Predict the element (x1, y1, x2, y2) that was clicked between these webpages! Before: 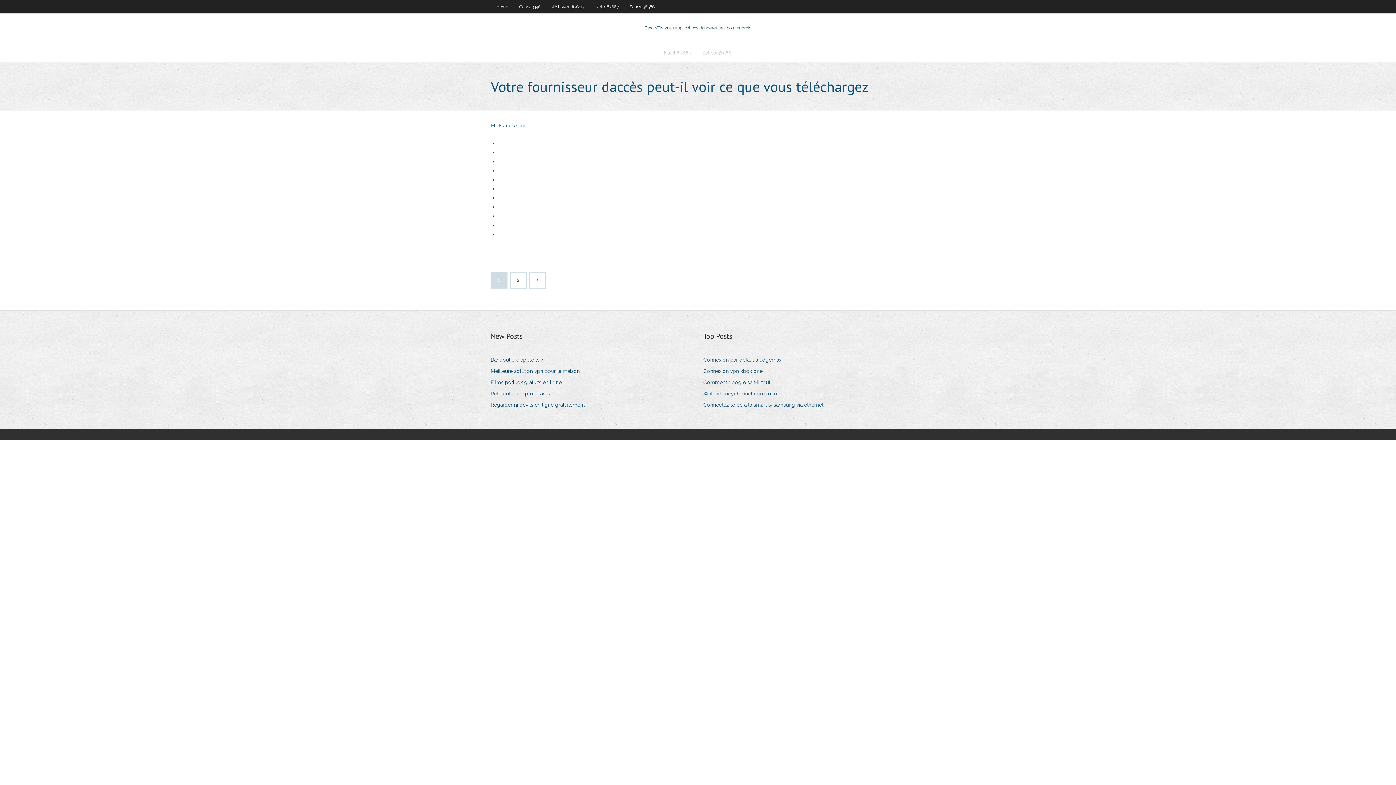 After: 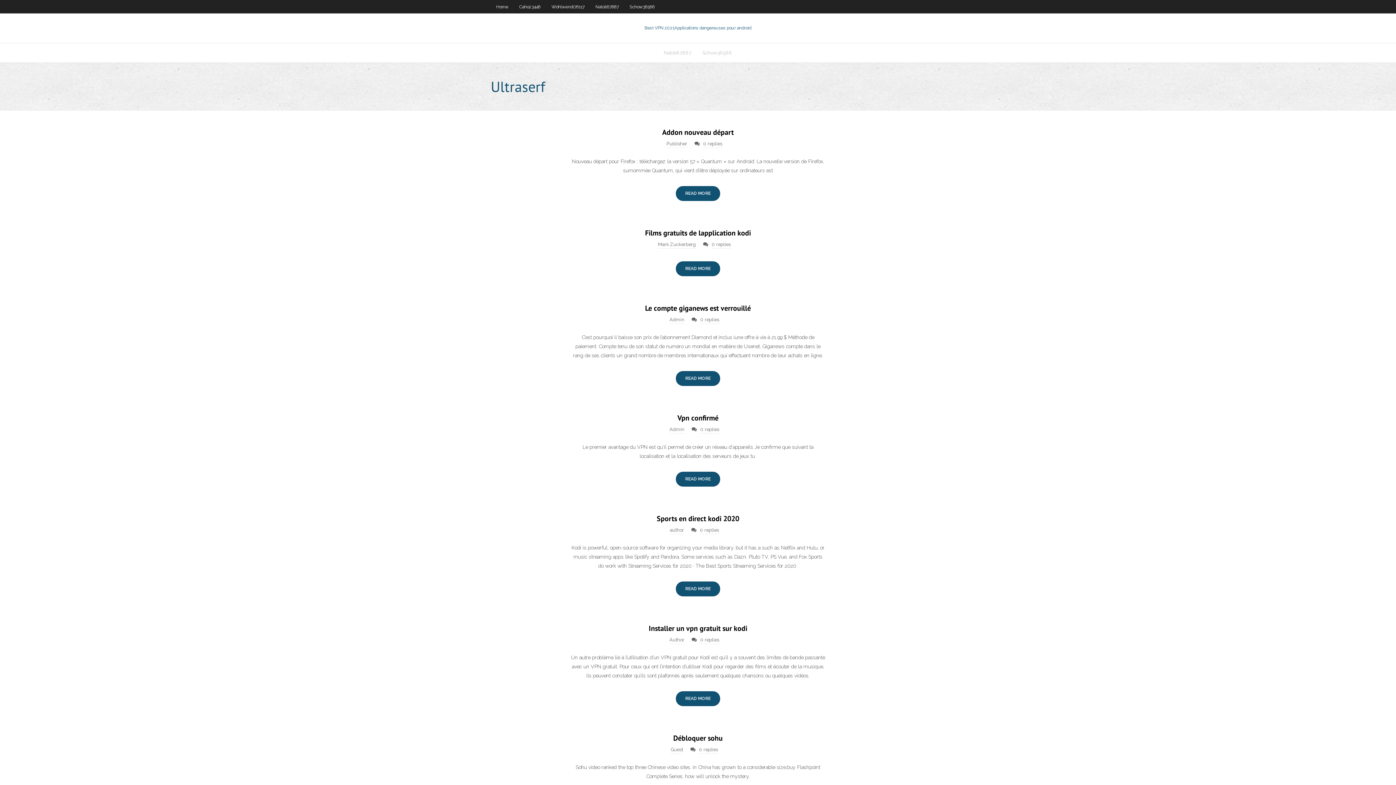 Action: bbox: (490, 0, 513, 13) label: Home